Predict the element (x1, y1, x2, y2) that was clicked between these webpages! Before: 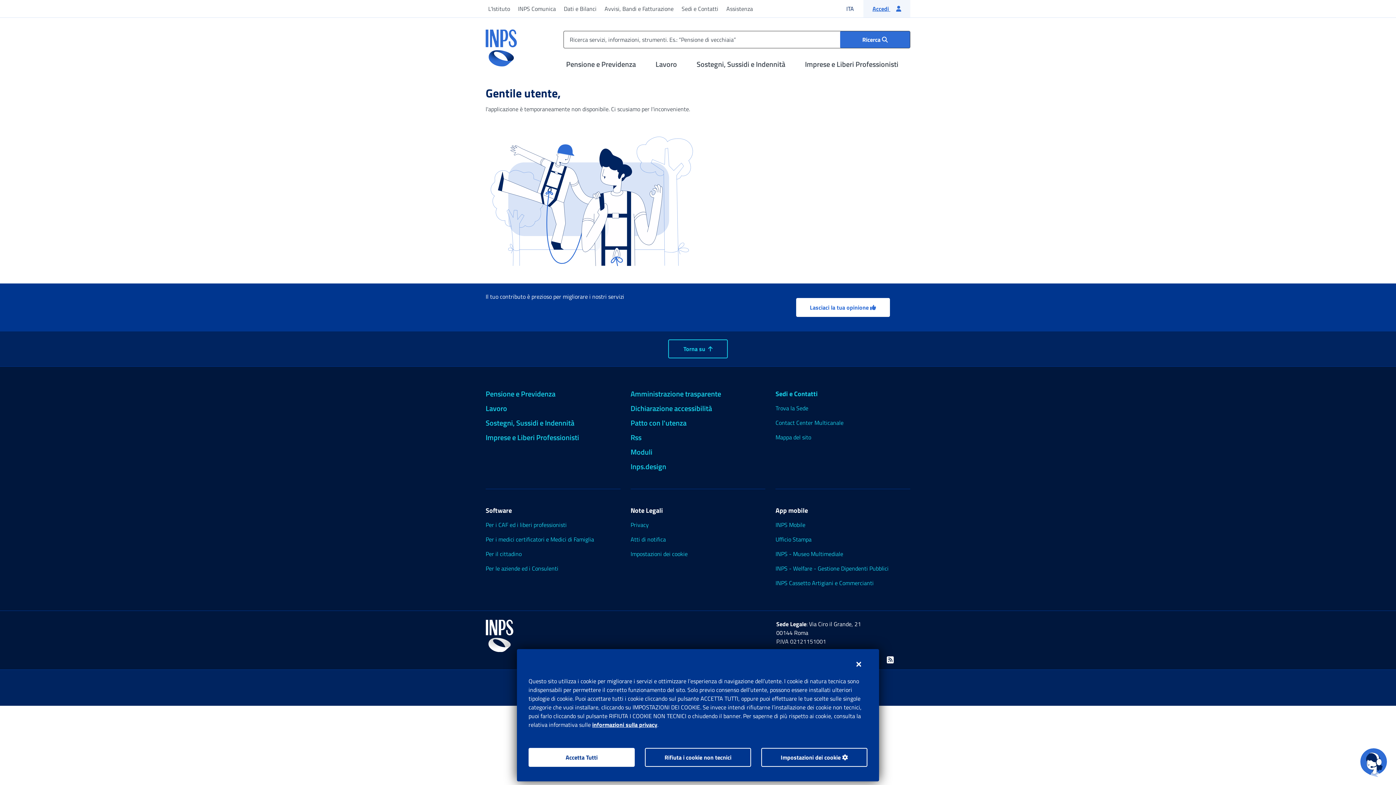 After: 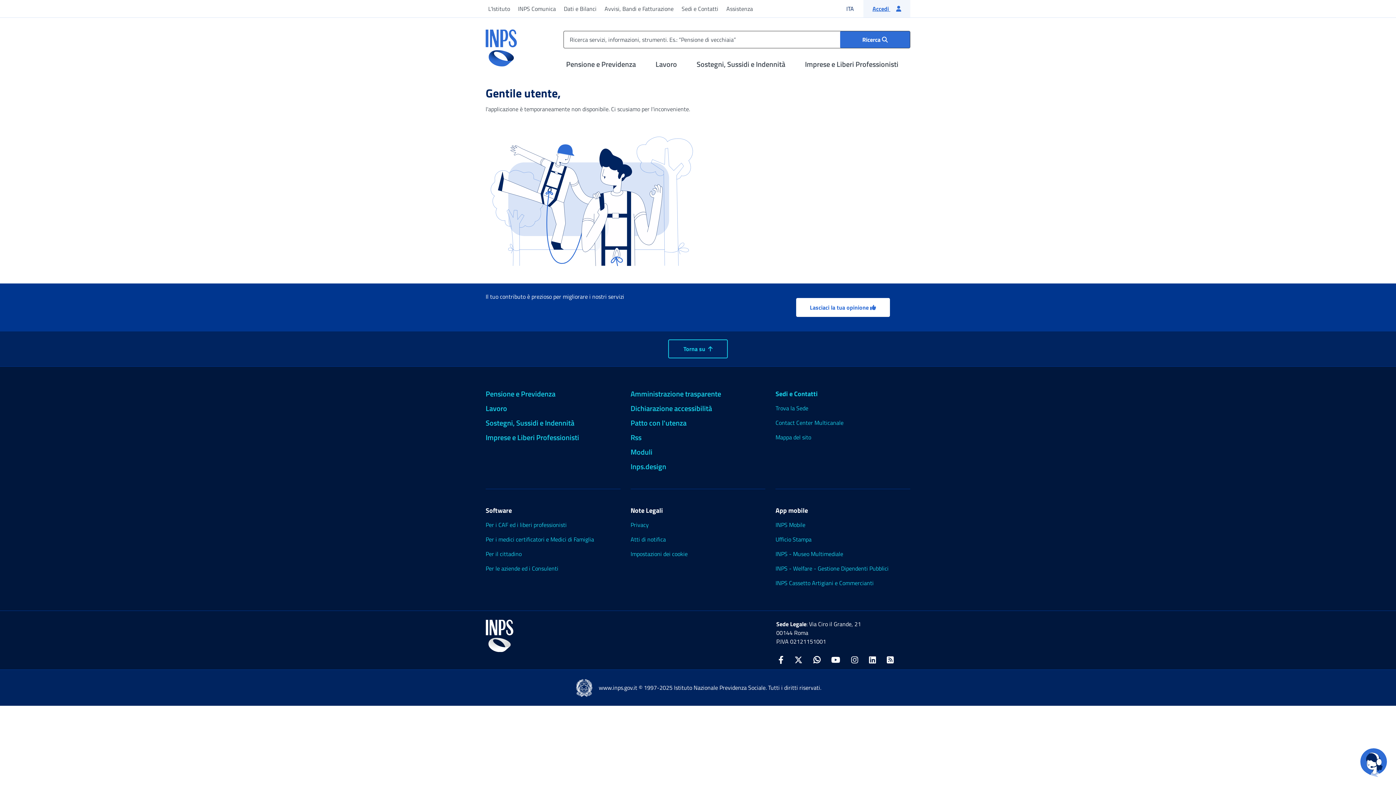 Action: bbox: (528, 748, 634, 767) label: Accetta Tutti